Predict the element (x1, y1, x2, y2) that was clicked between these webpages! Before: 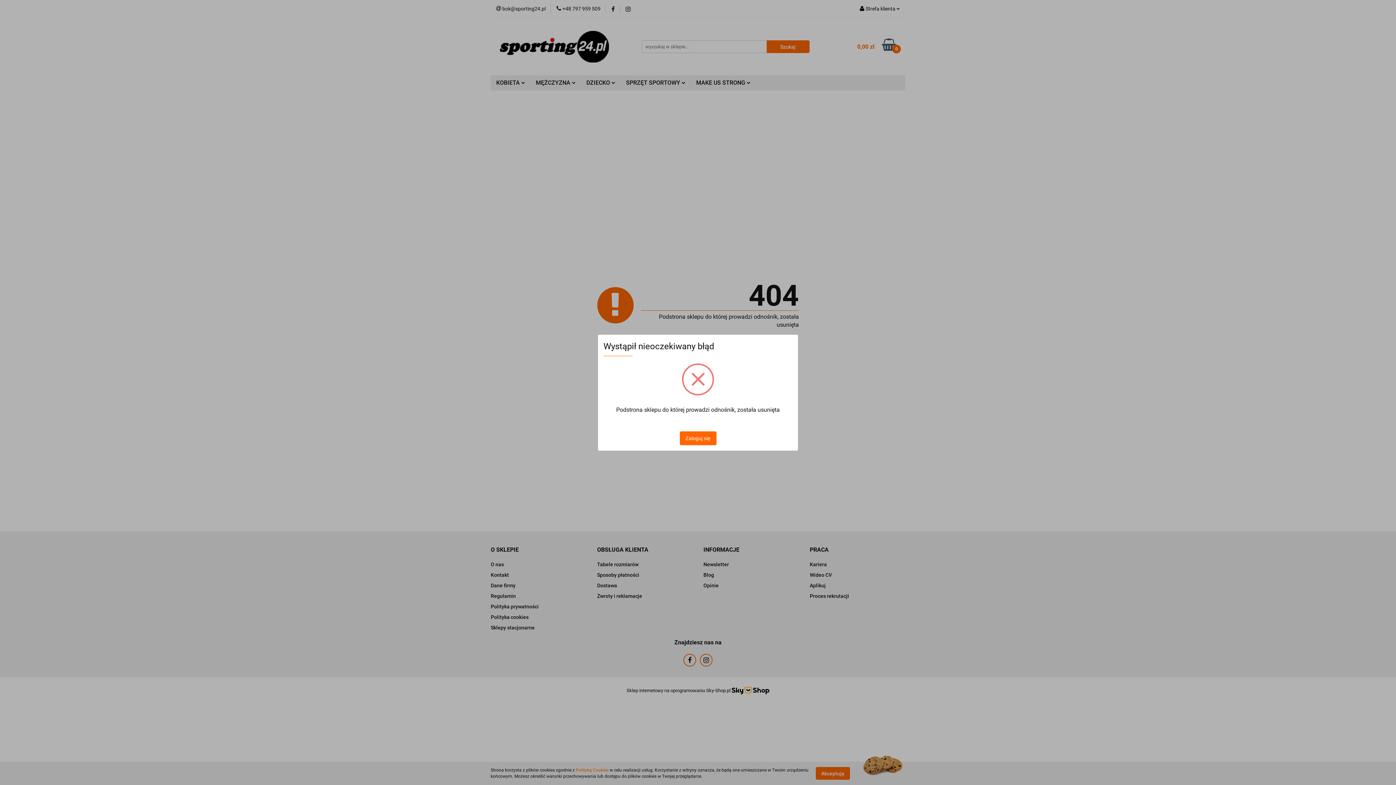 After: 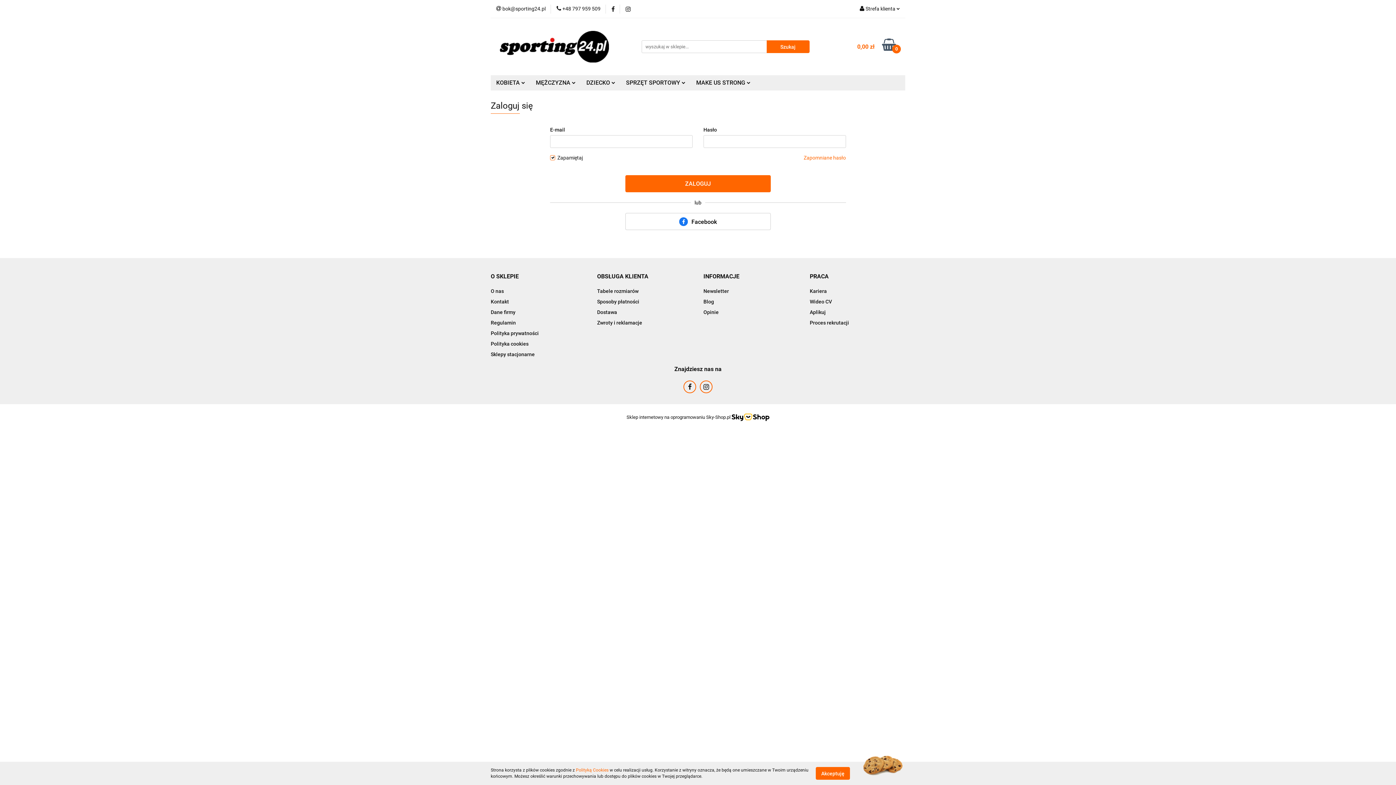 Action: bbox: (679, 431, 716, 445) label: Zaloguj się